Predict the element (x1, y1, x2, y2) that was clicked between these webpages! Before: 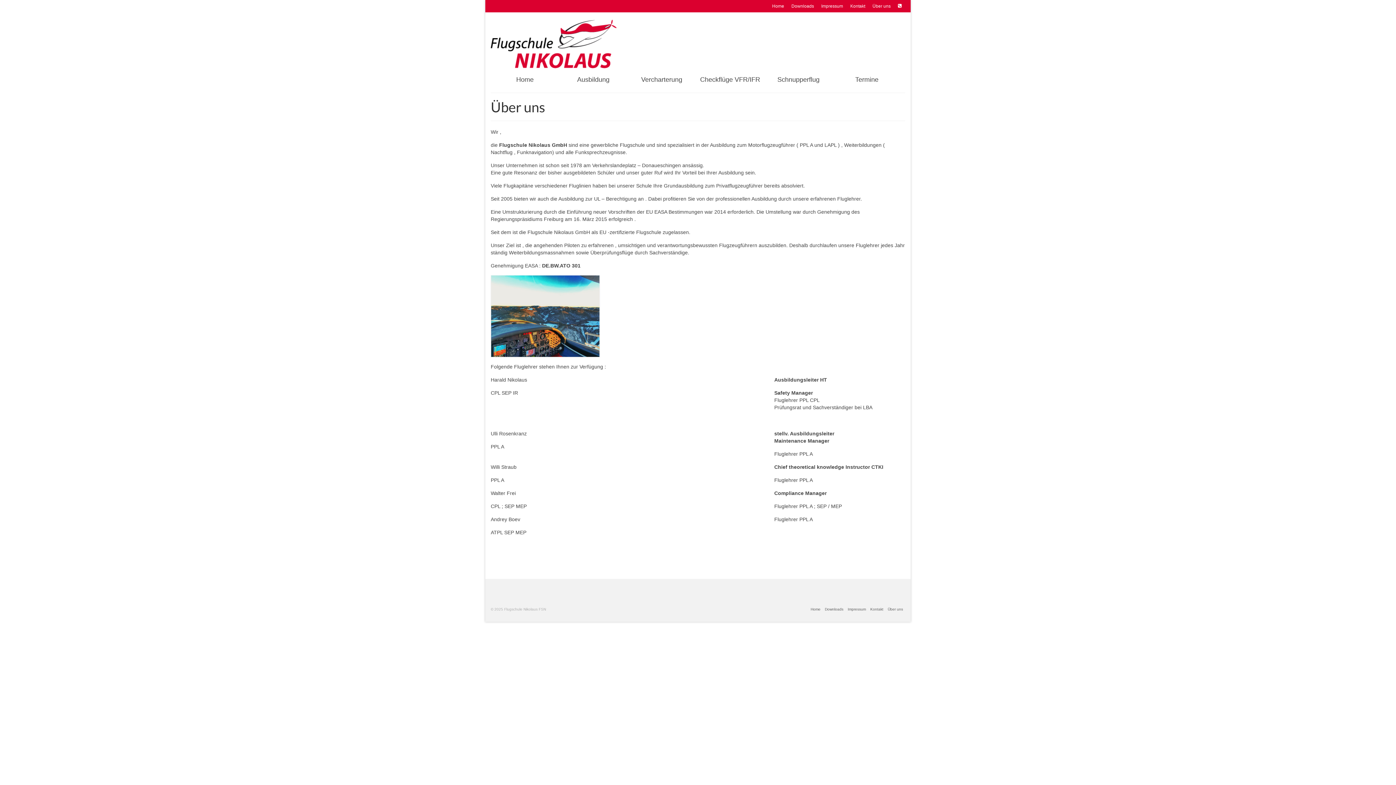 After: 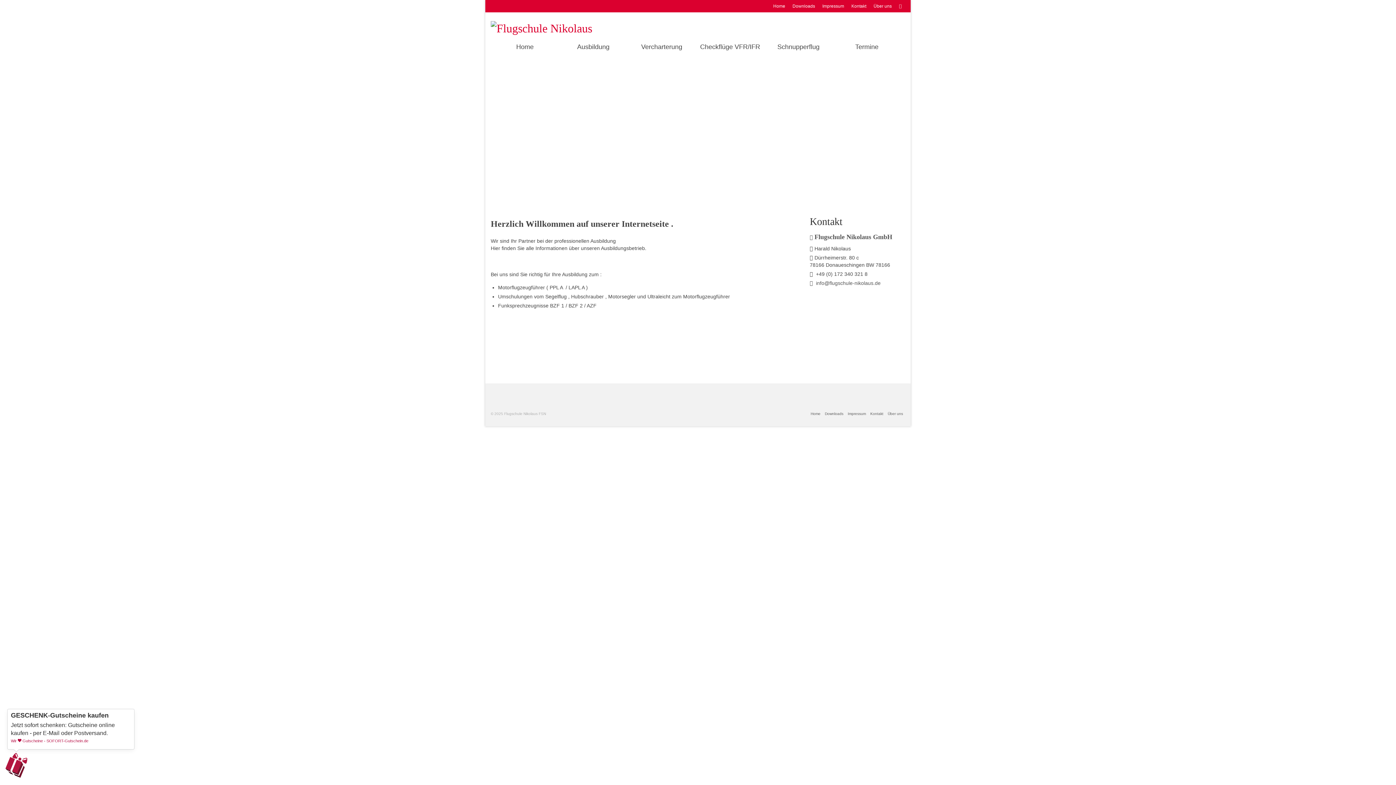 Action: bbox: (490, 19, 692, 68)